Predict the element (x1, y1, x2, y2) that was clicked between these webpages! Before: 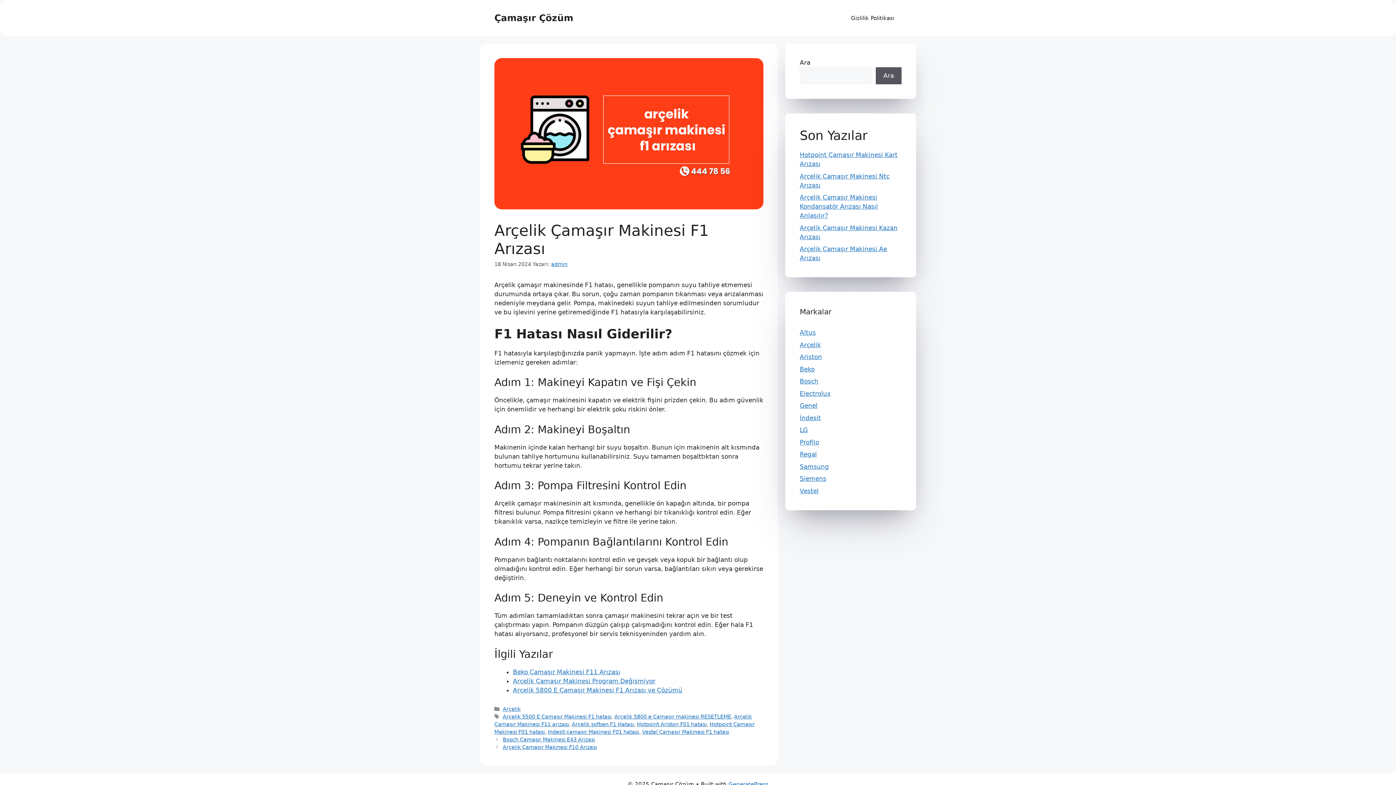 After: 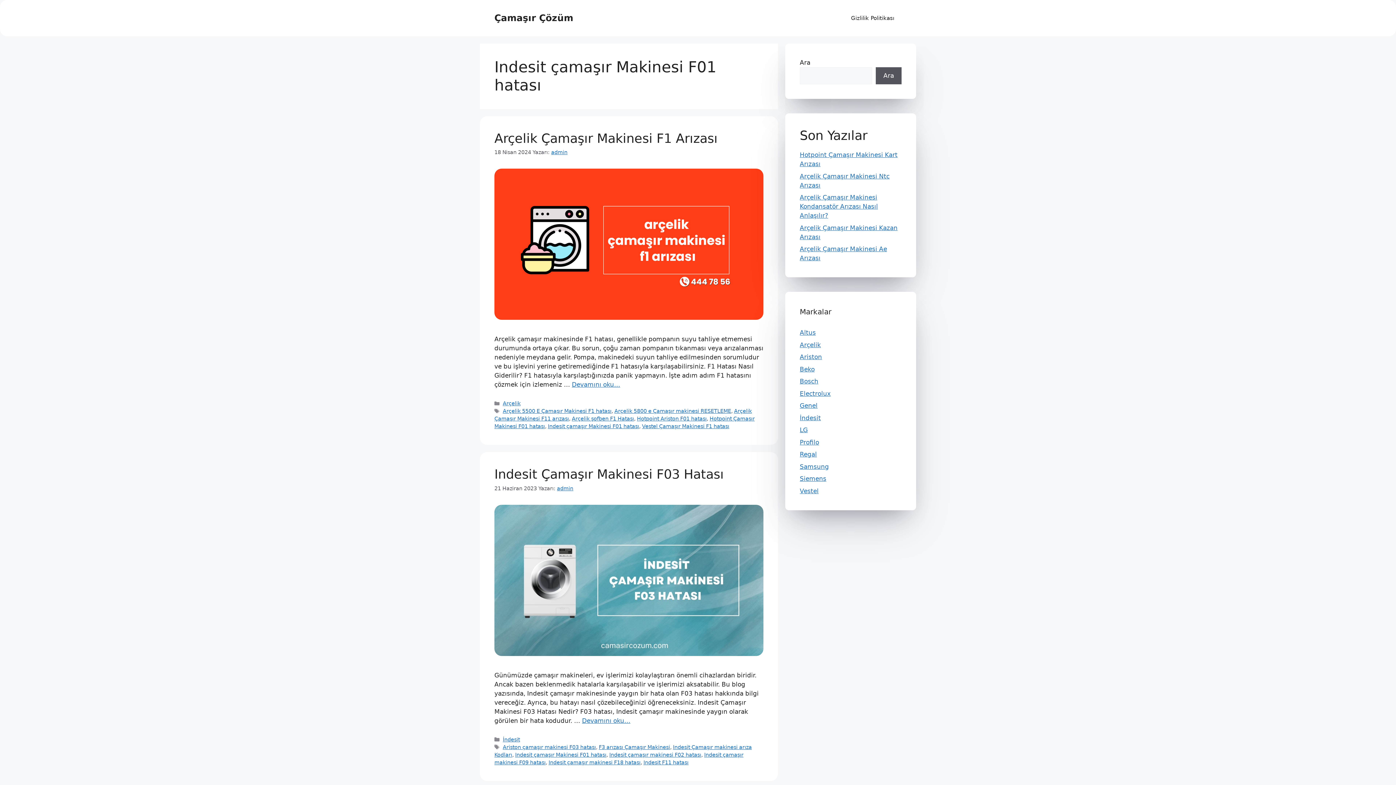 Action: bbox: (548, 729, 639, 735) label: Indesit çamaşır Makinesi F01 hatası